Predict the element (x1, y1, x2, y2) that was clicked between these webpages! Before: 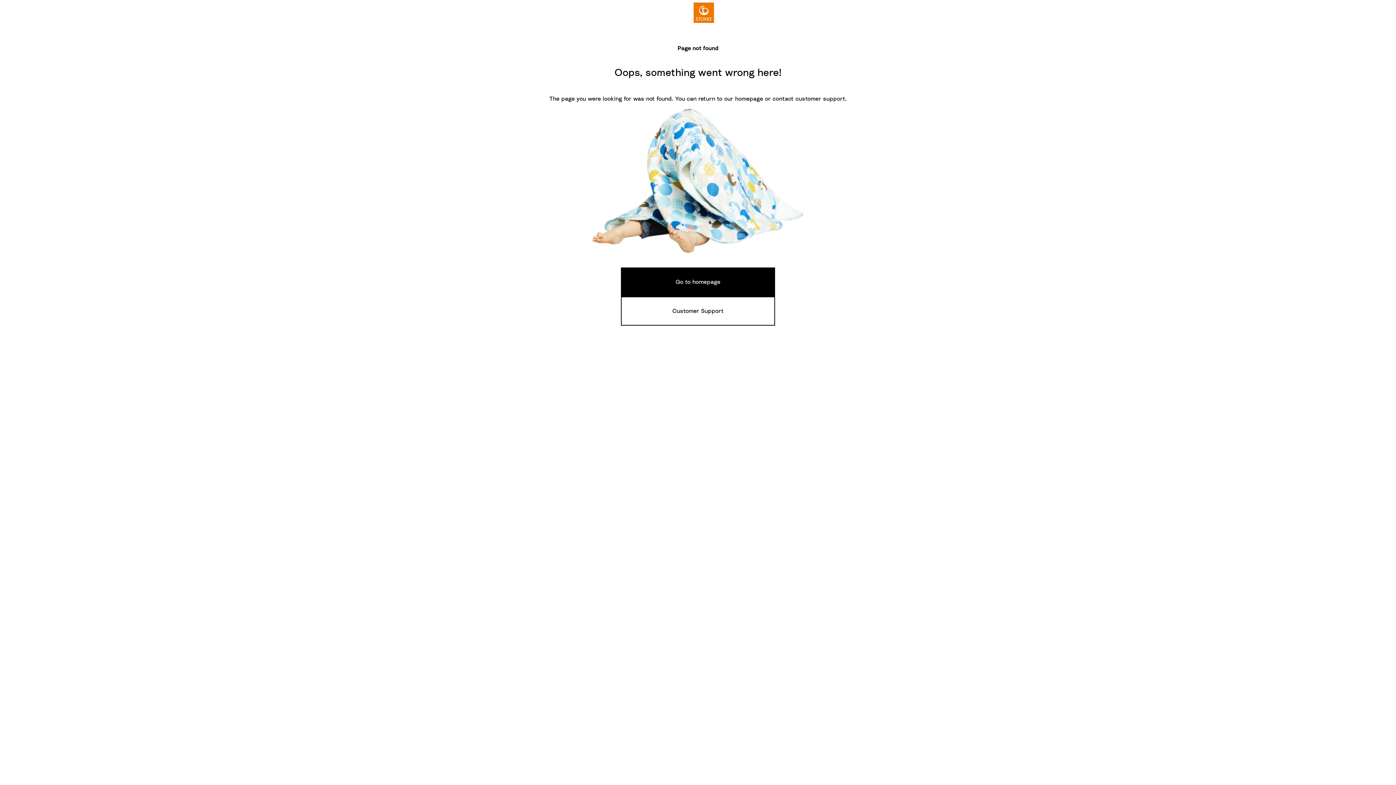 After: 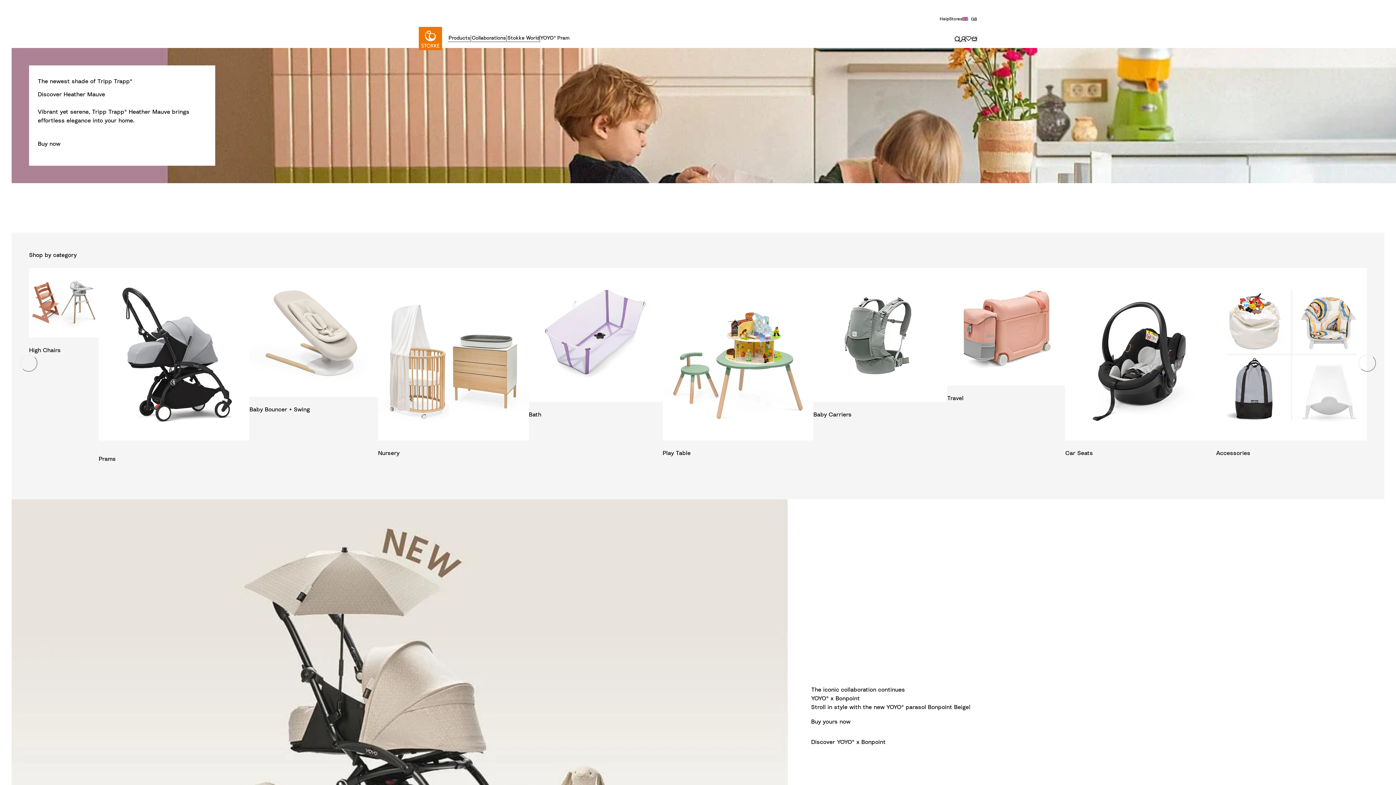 Action: bbox: (621, 267, 775, 296) label: Go to homepage